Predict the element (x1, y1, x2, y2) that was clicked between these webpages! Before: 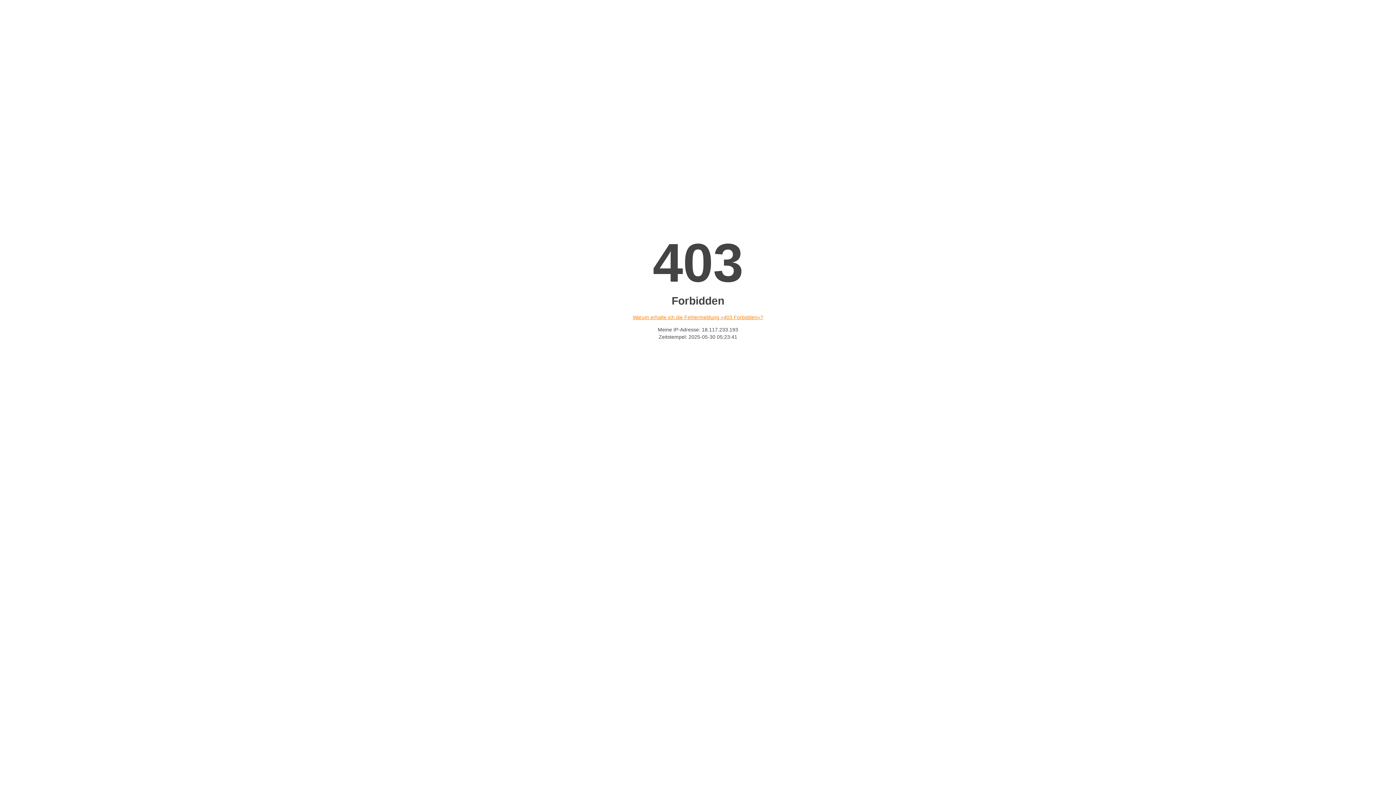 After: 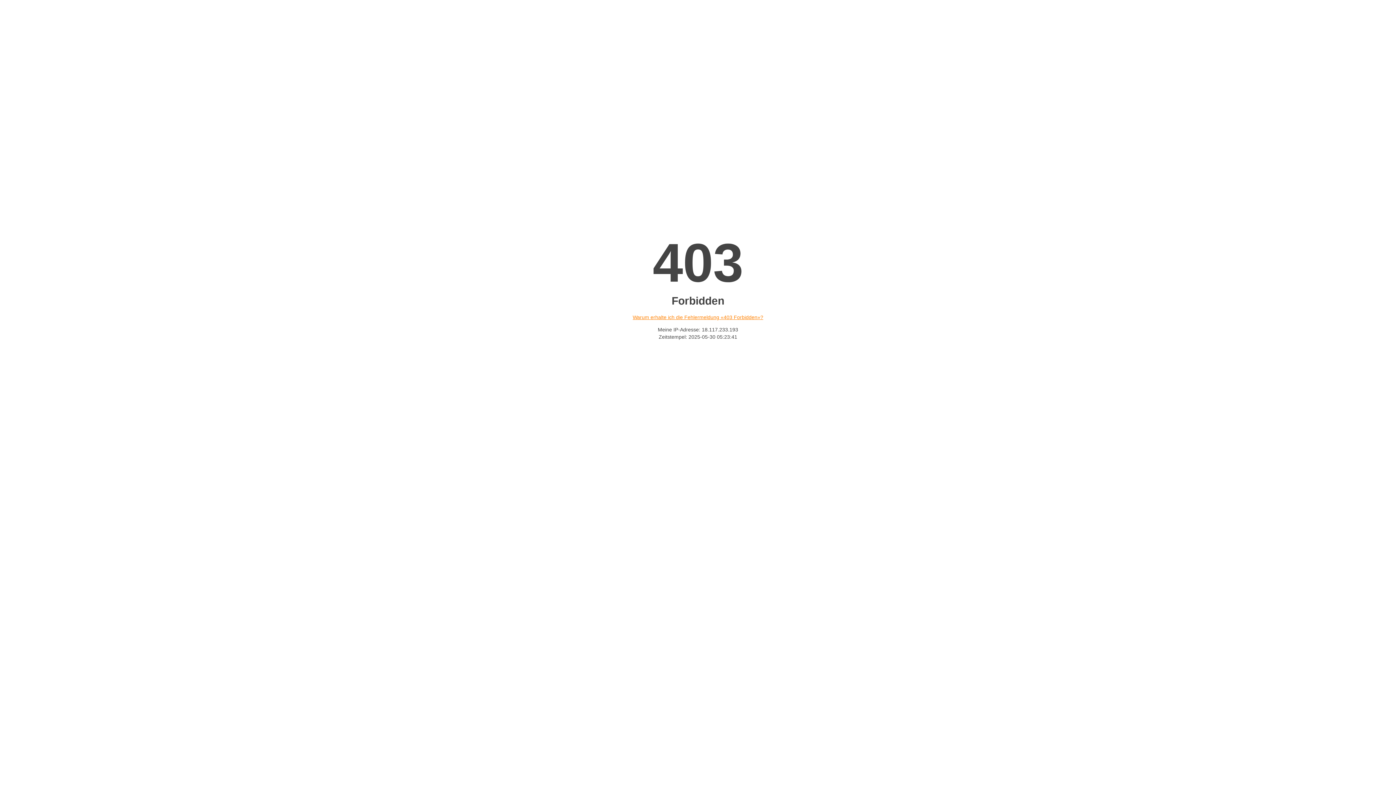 Action: label: Warum erhalte ich die Fehlermeldung «403 Forbidden»? bbox: (632, 314, 763, 320)